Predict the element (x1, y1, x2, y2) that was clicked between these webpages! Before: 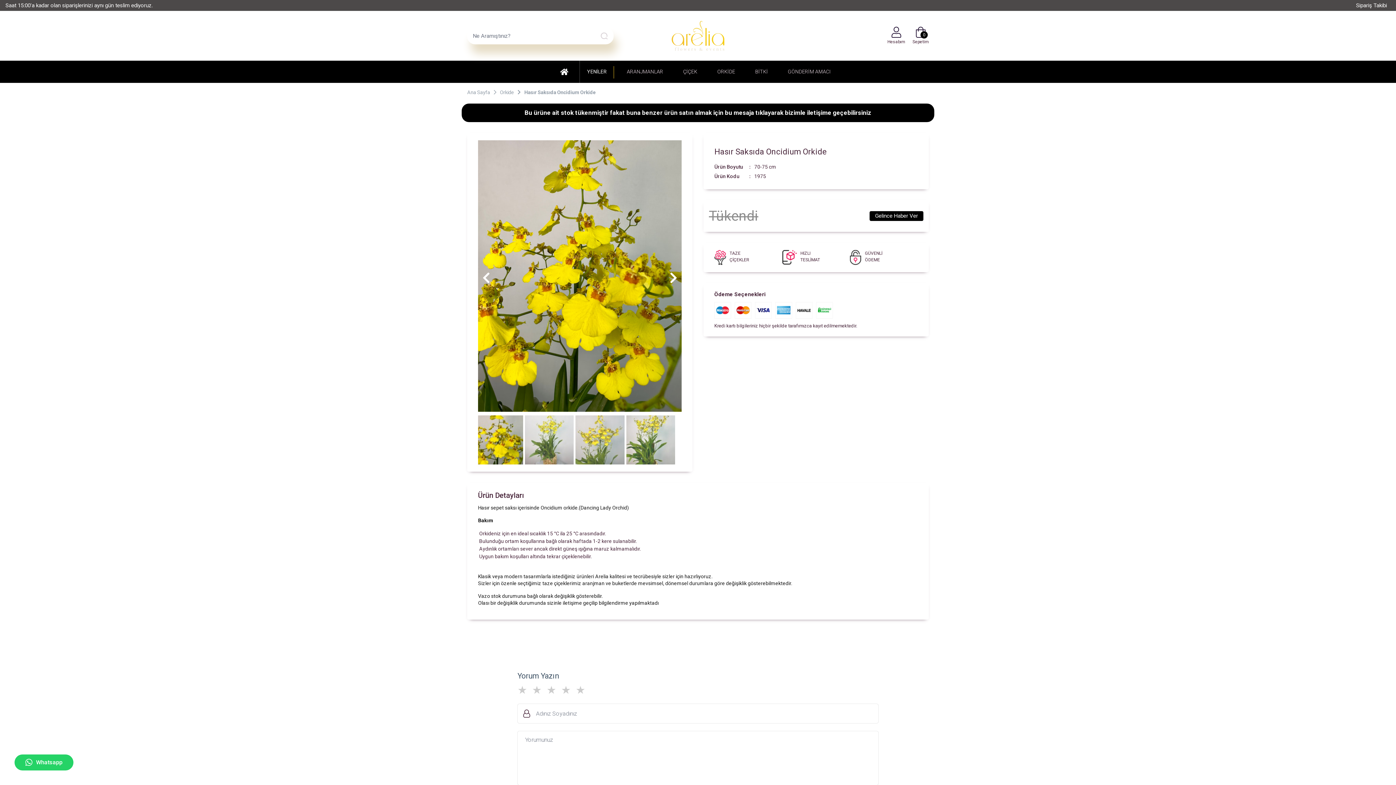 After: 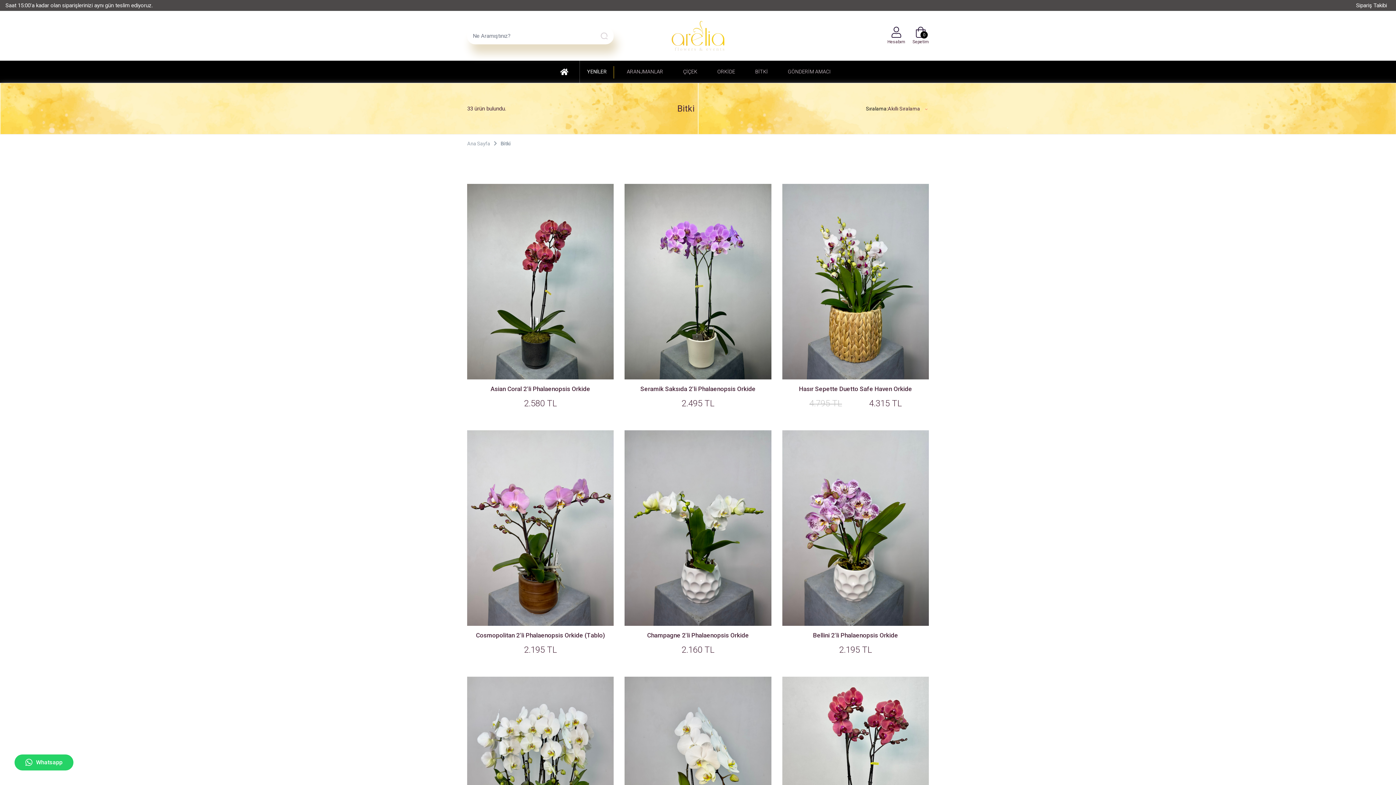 Action: bbox: (748, 60, 775, 83) label: BİTKİ